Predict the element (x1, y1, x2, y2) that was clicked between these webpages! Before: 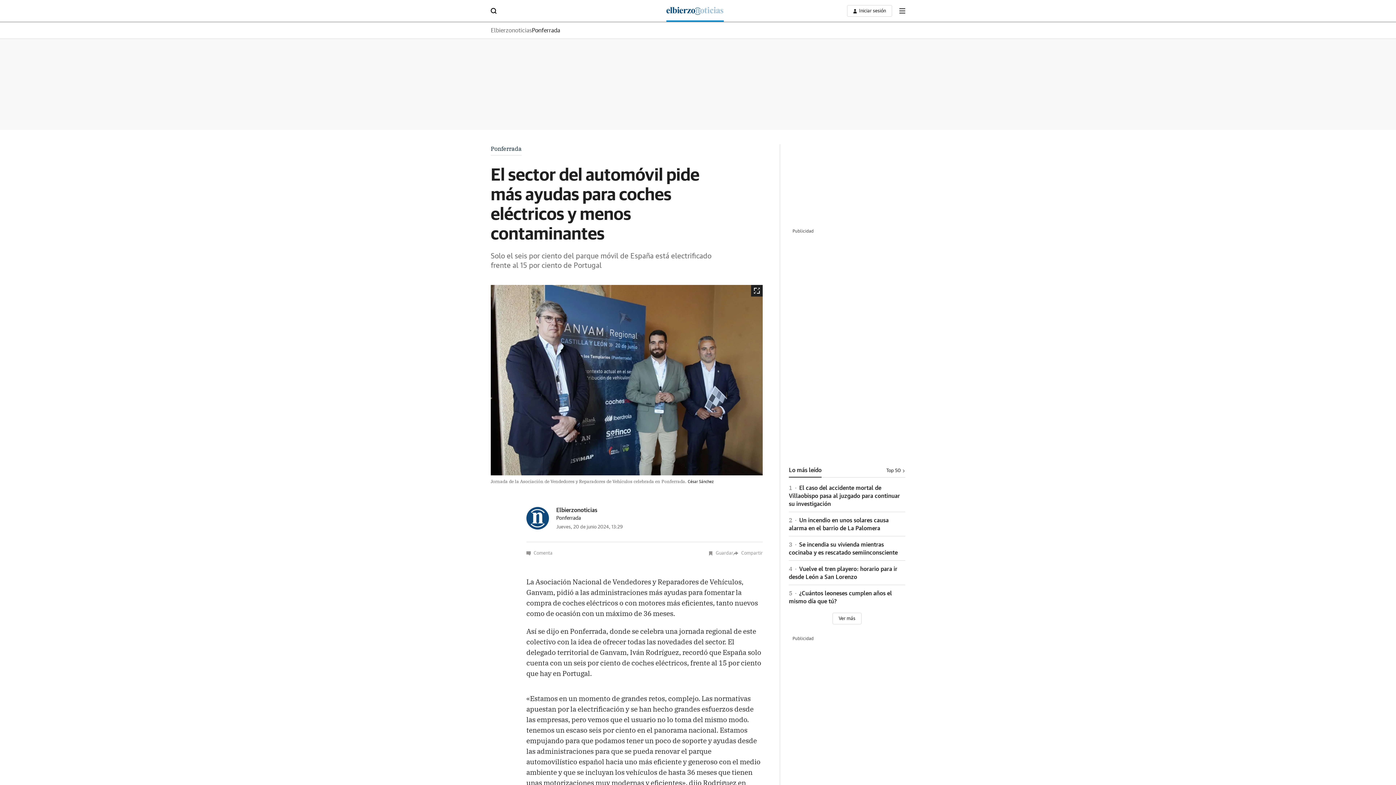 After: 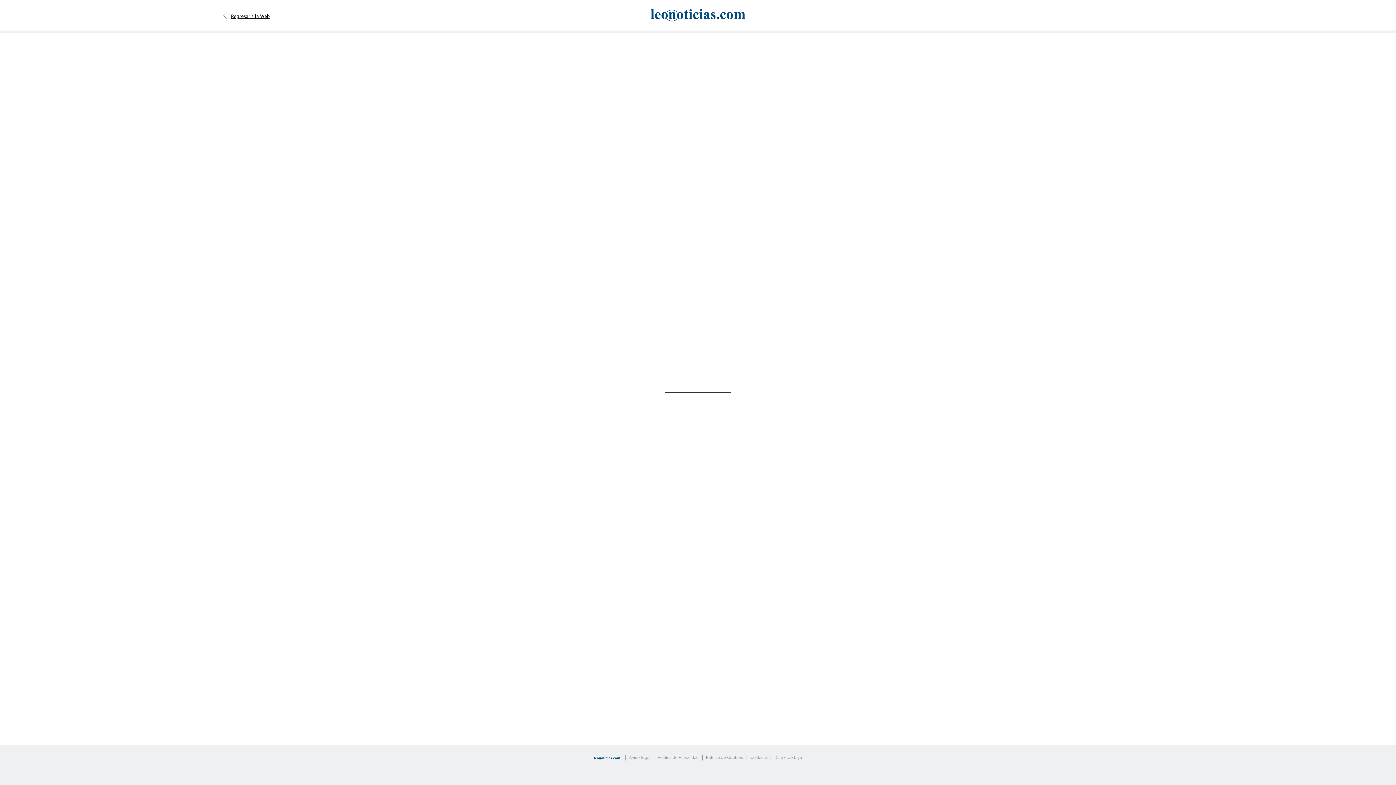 Action: label: boton-area-usuario bbox: (847, 5, 892, 16)